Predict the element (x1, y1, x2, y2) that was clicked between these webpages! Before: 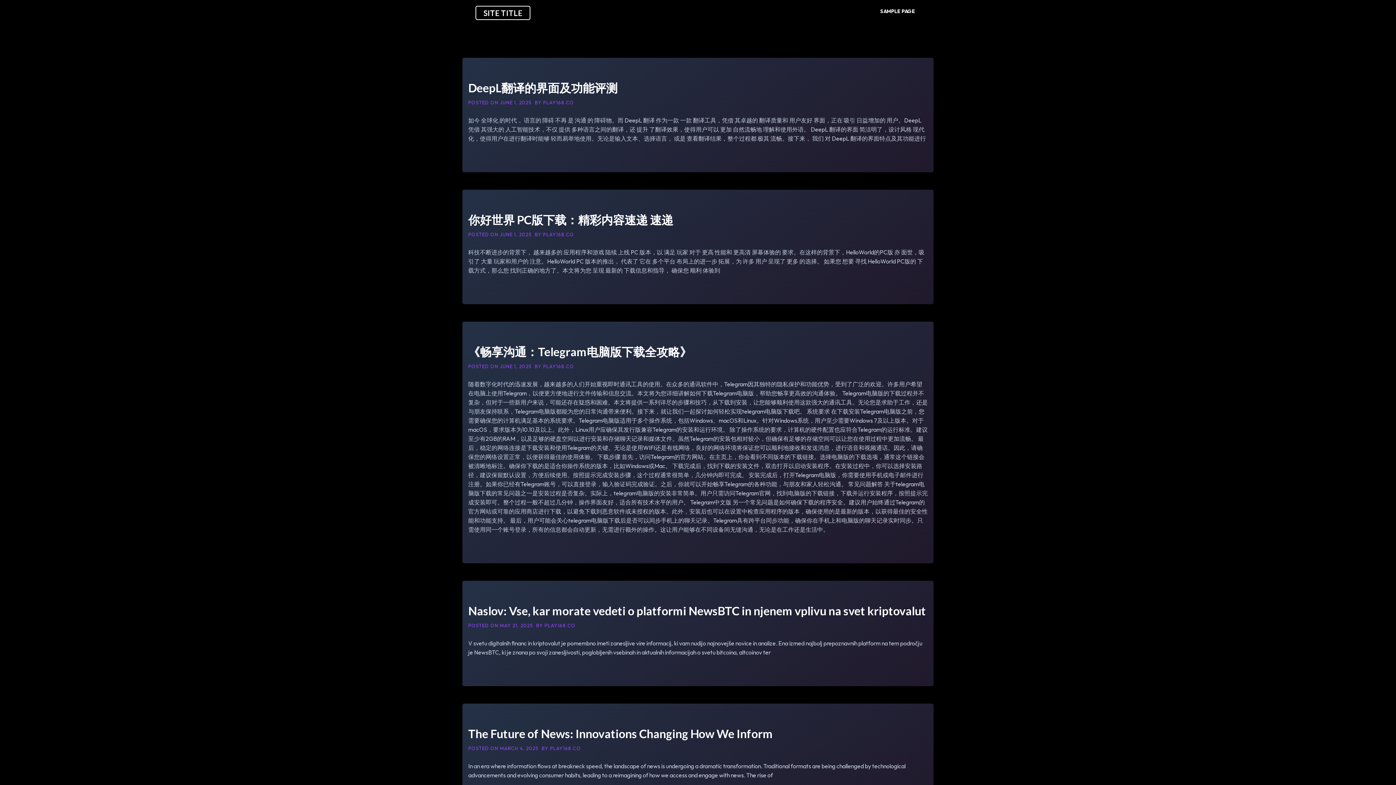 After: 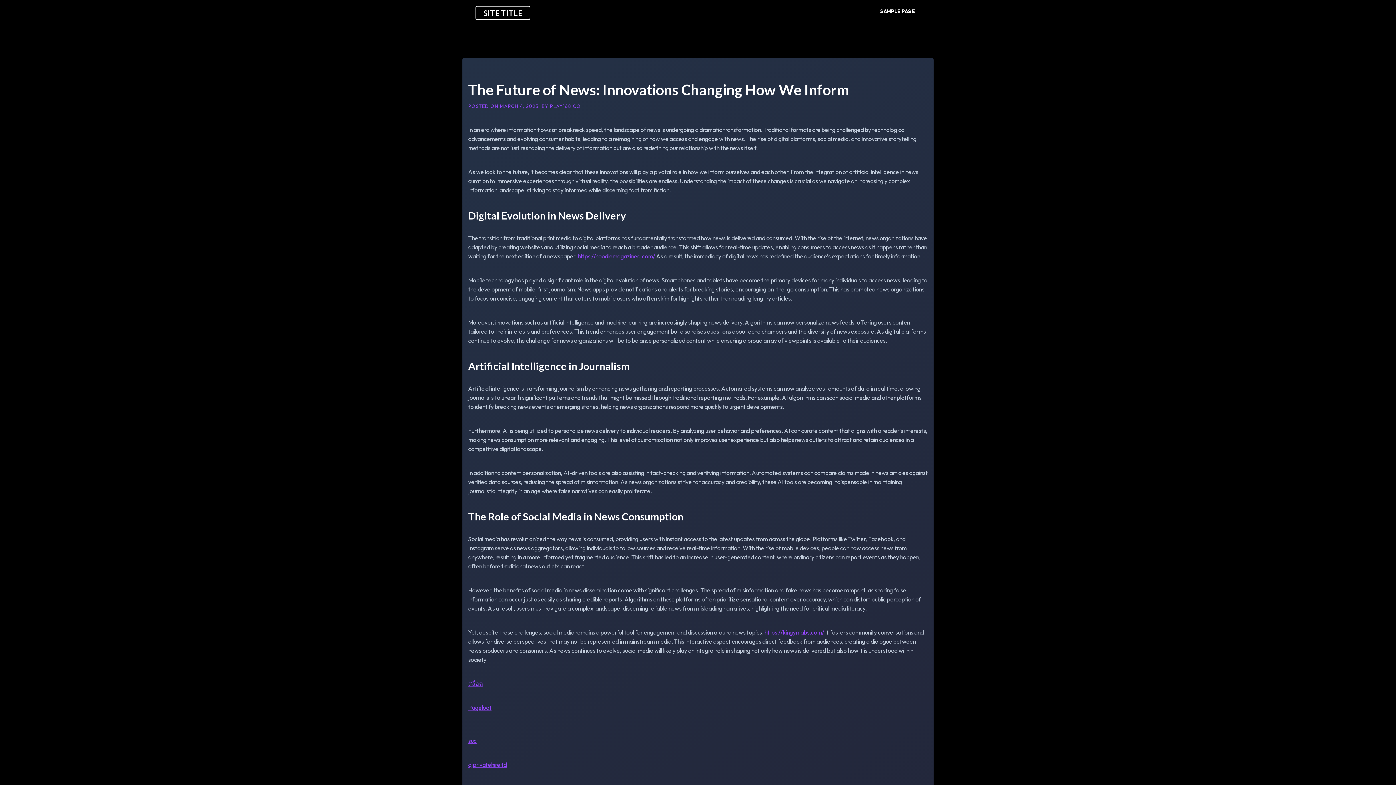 Action: label: The Future of News: Innovations Changing How We Inform bbox: (468, 727, 773, 741)